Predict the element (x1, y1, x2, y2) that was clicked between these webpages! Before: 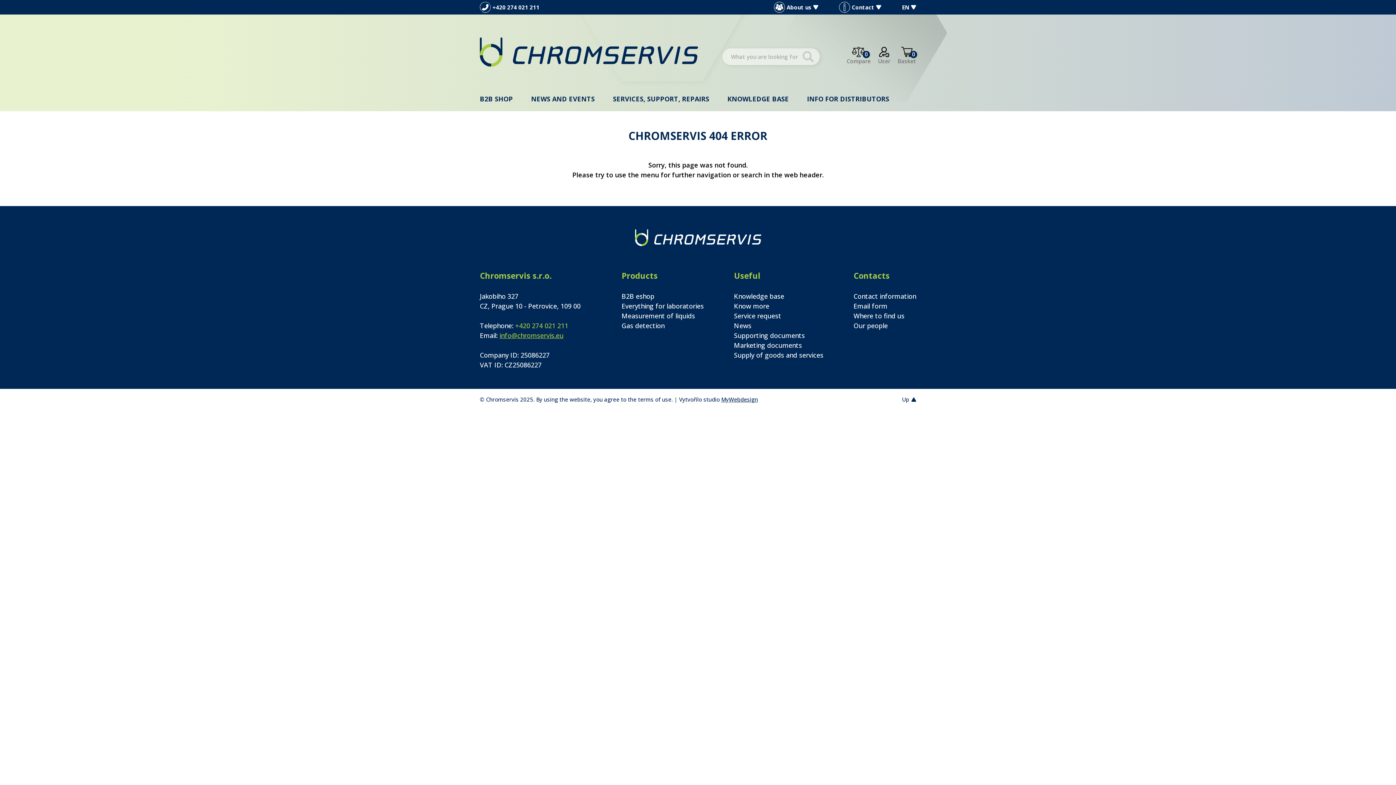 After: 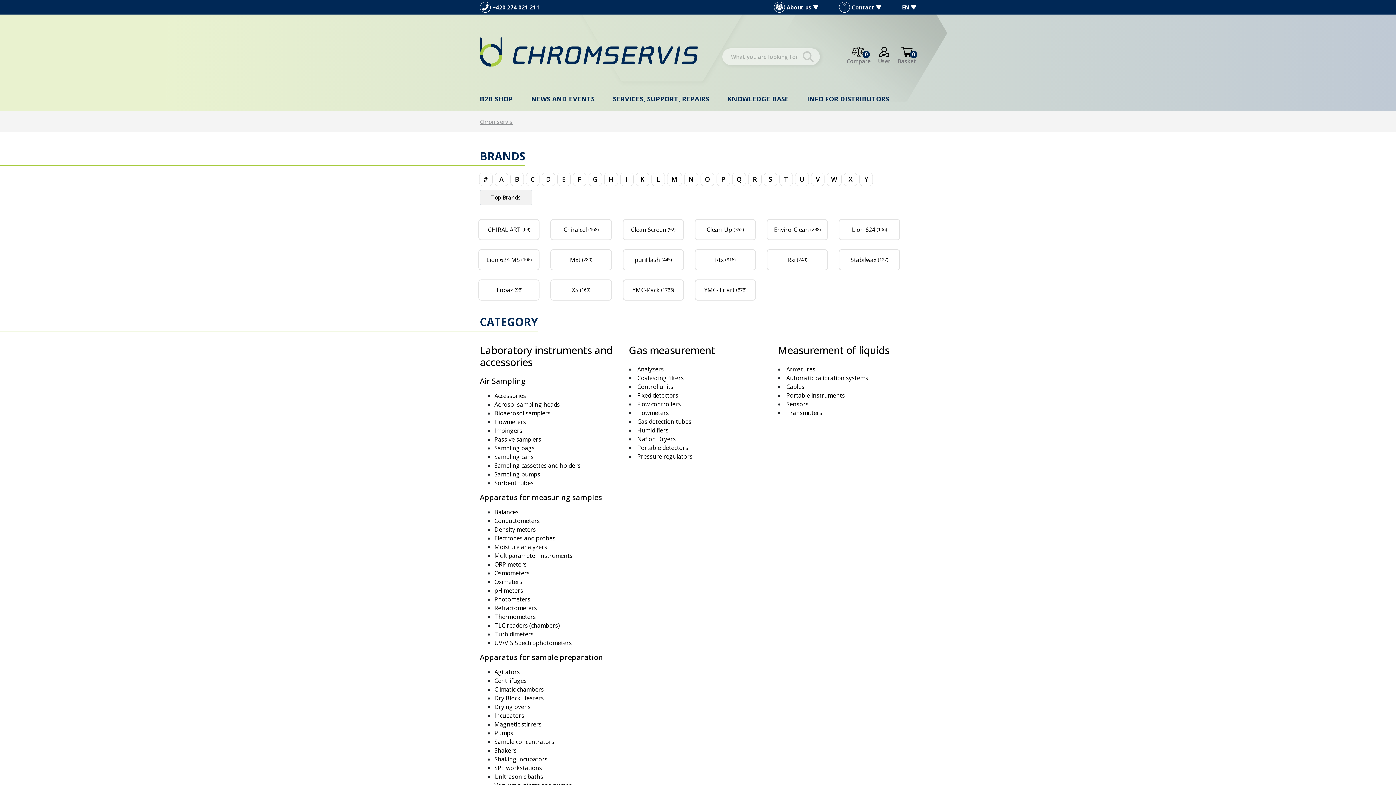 Action: label: B2B eshop bbox: (621, 291, 654, 300)